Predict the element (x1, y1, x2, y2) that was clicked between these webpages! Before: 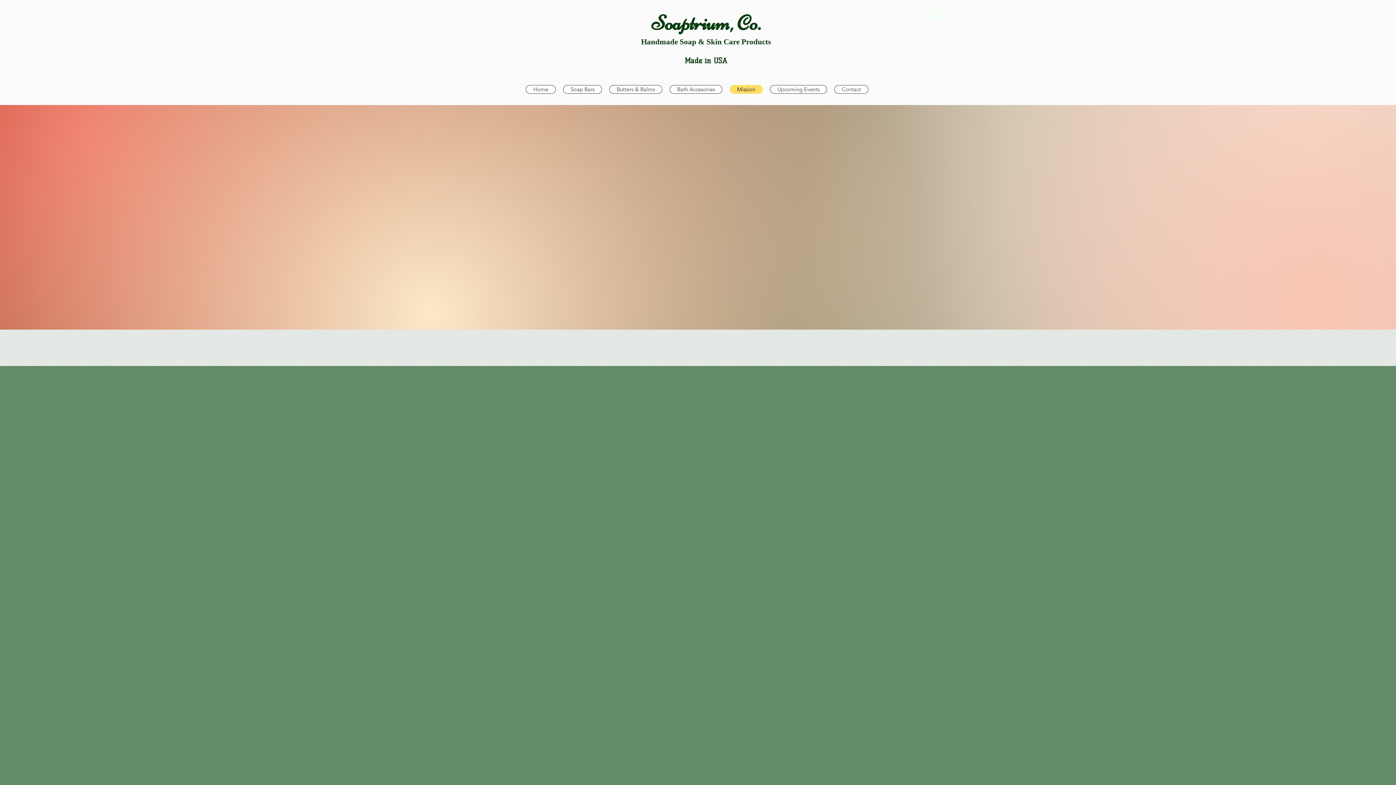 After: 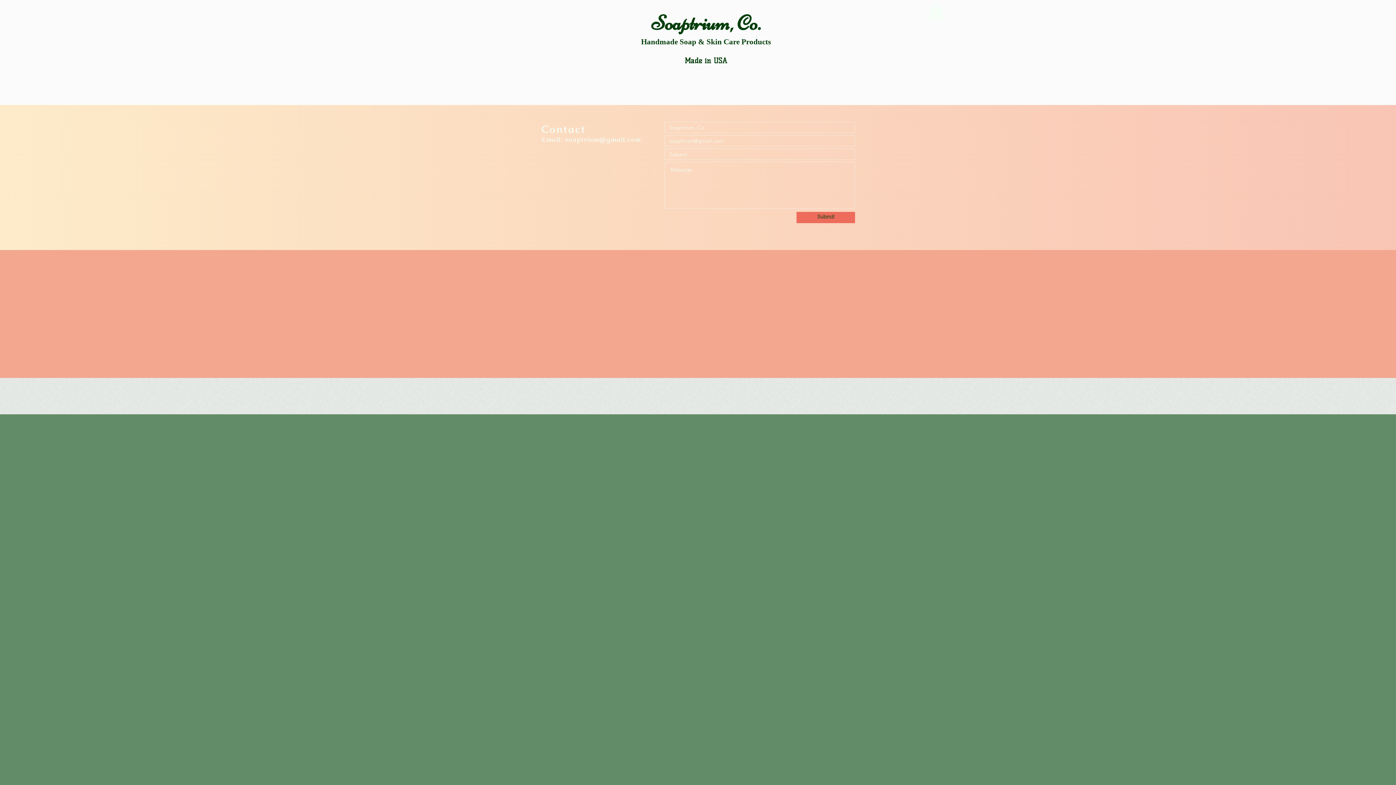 Action: bbox: (834, 85, 868, 93) label: Contact